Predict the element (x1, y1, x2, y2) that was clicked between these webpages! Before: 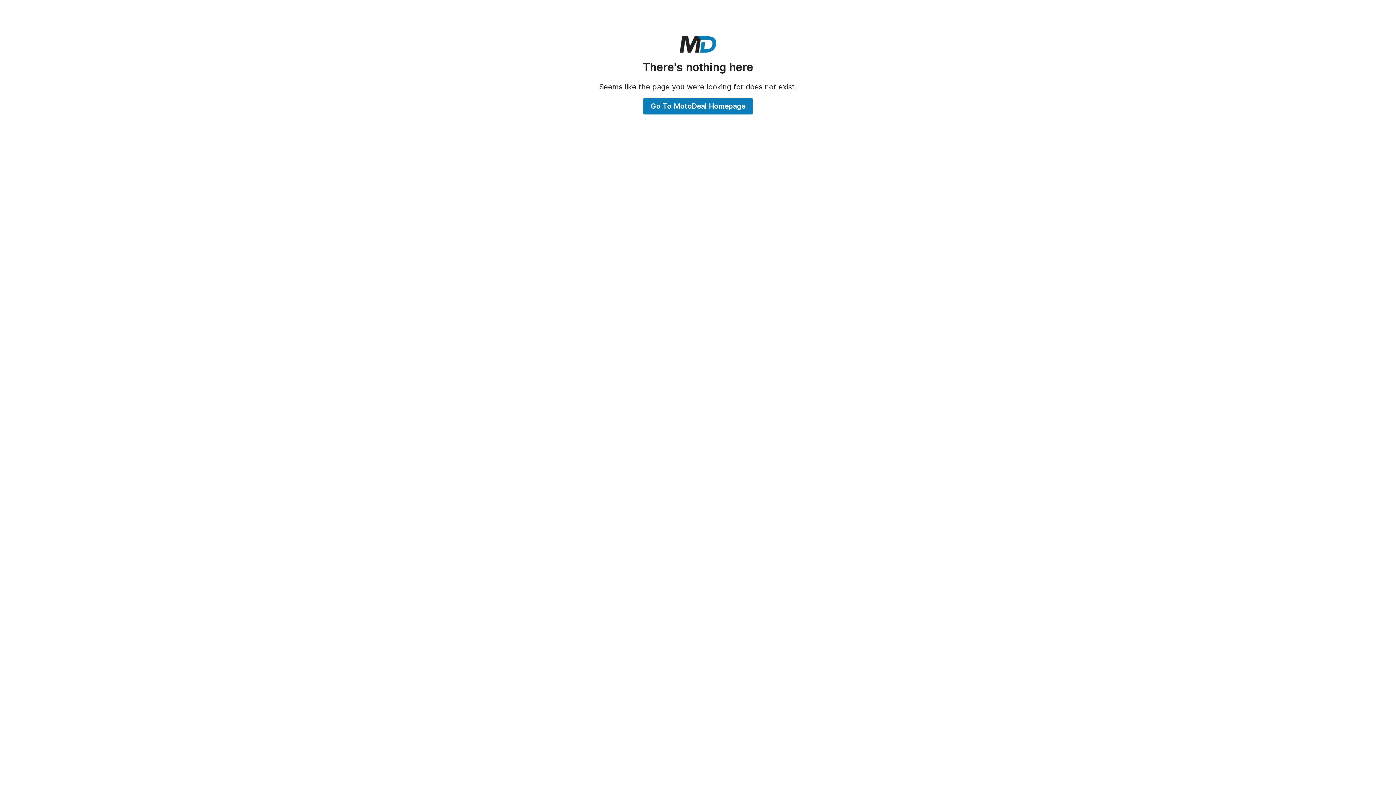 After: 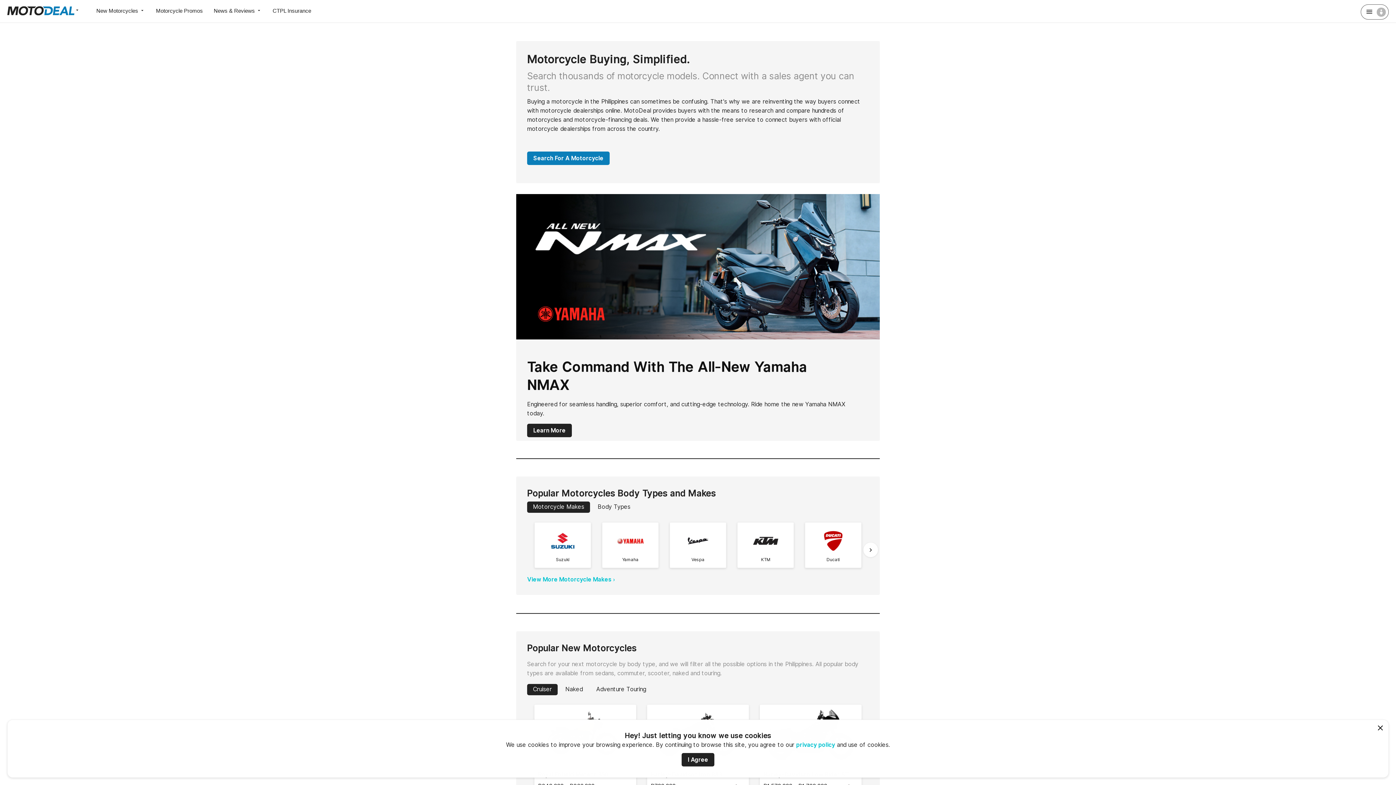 Action: bbox: (643, 97, 753, 114) label: Go To MotoDeal Homepage